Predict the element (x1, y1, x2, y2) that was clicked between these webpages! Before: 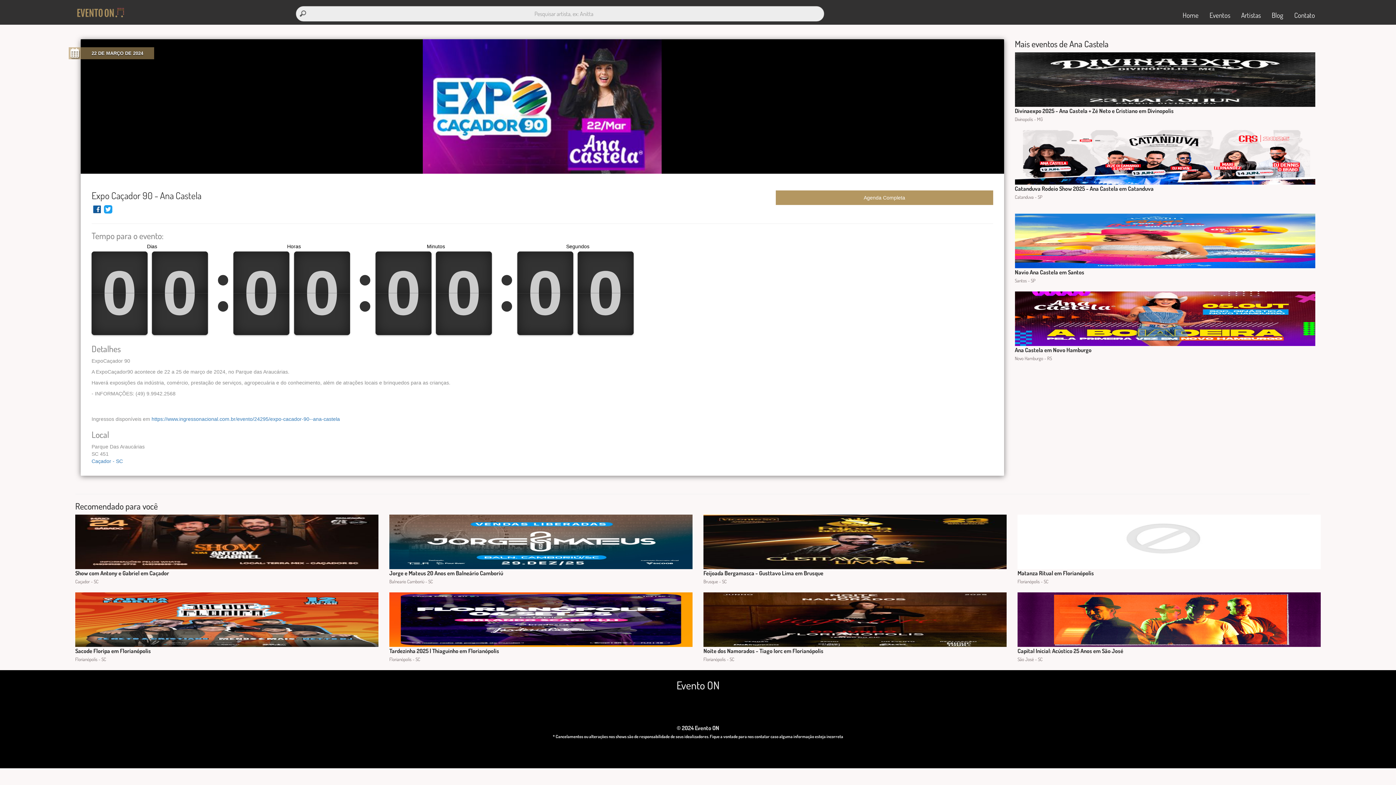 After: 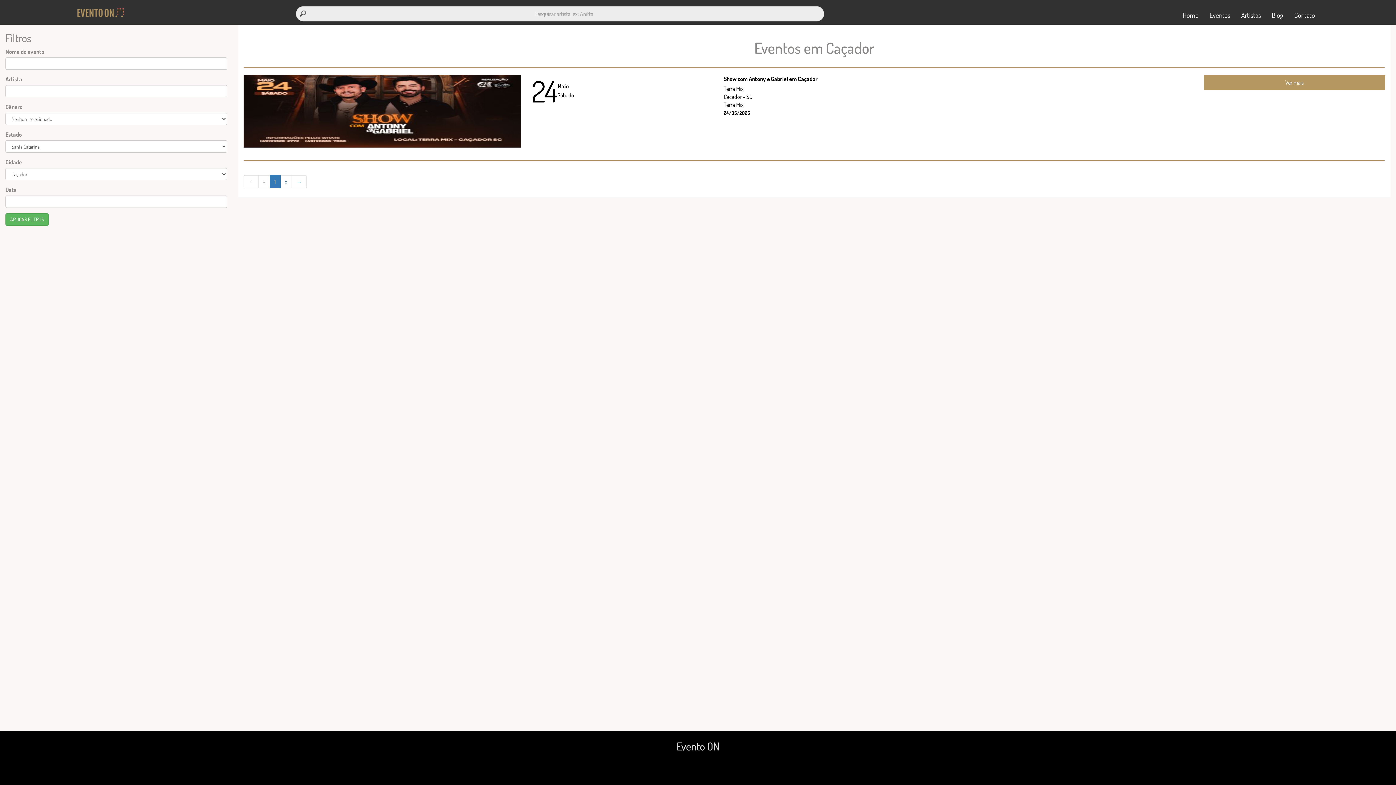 Action: label: Caçador - SC bbox: (91, 458, 122, 464)